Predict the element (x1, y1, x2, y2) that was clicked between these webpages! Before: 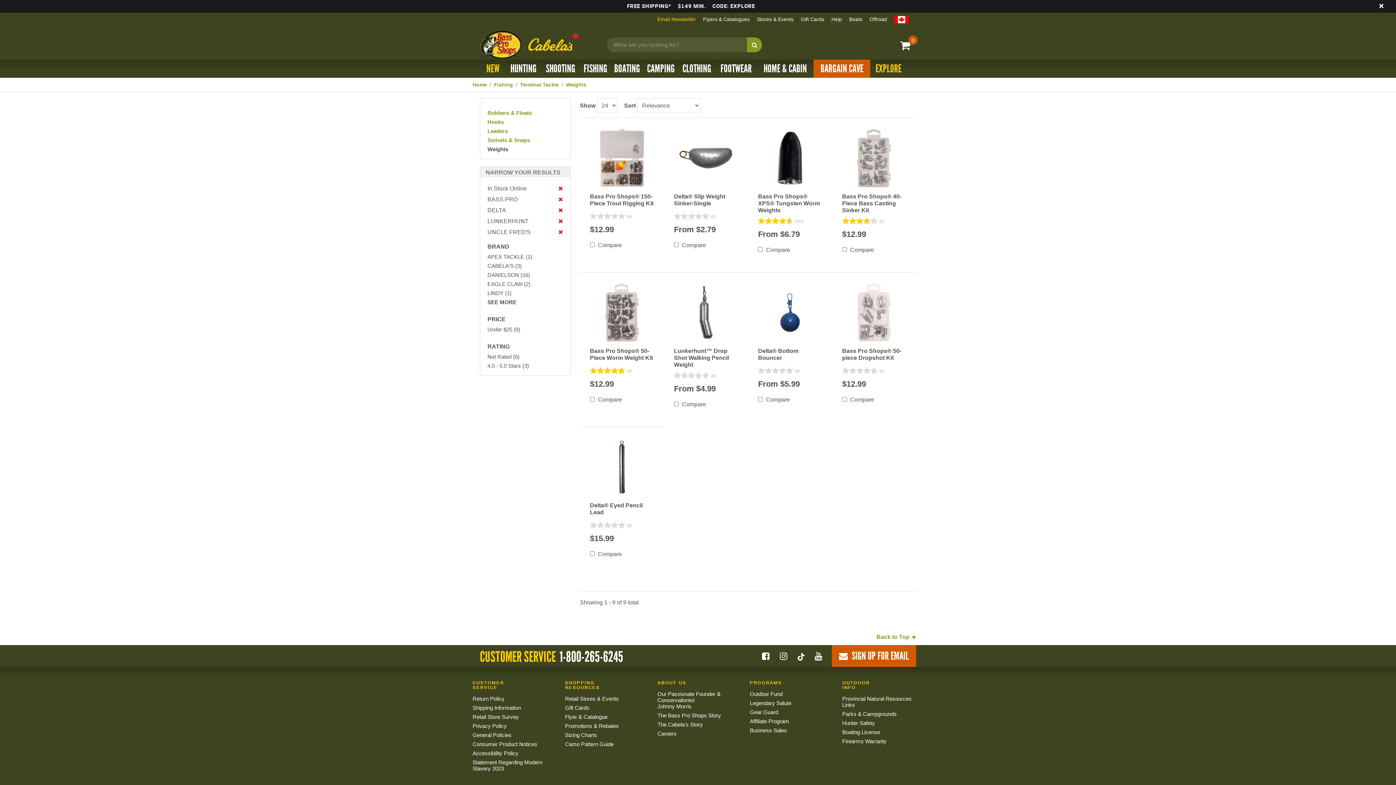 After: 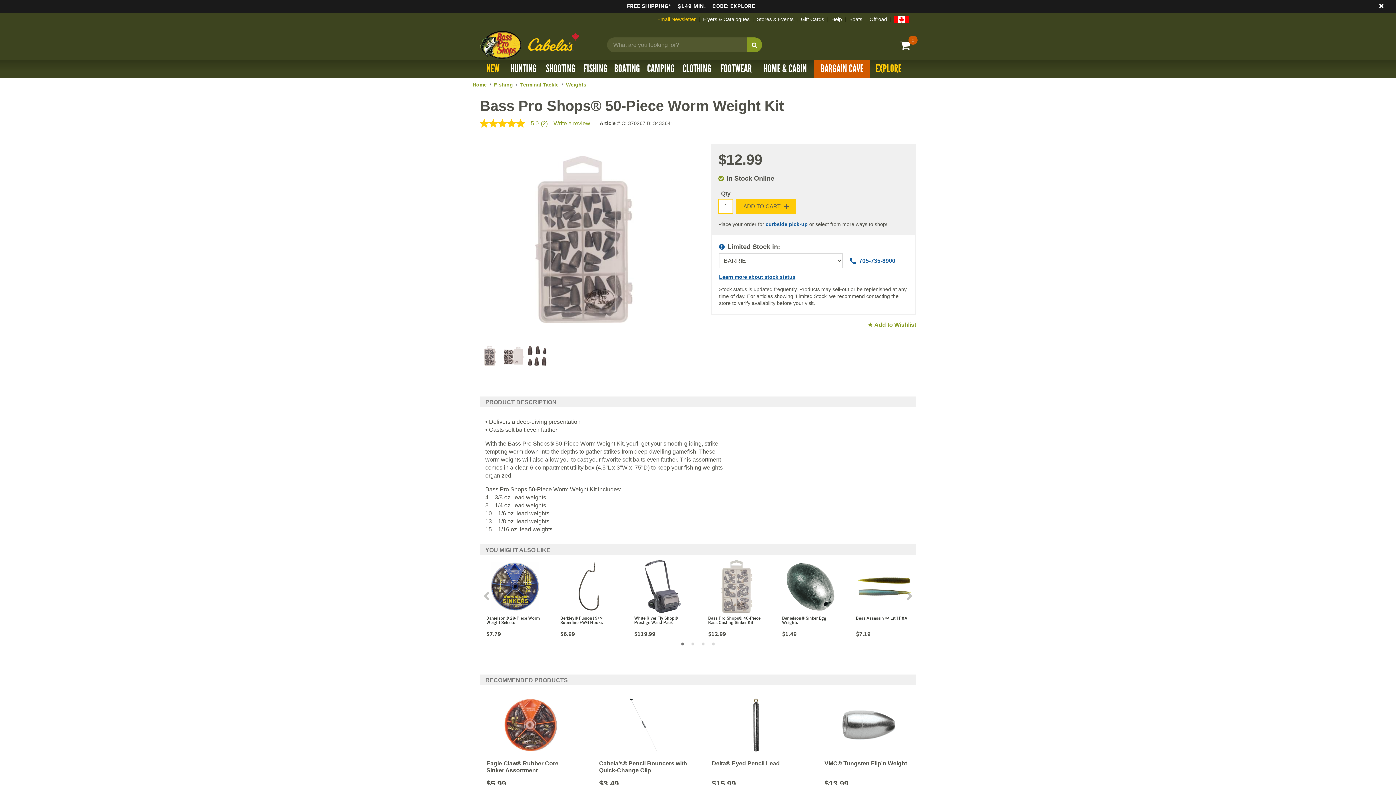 Action: label: Bass Pro Shops® 50-Piece Worm Weight Kit bbox: (590, 347, 654, 361)